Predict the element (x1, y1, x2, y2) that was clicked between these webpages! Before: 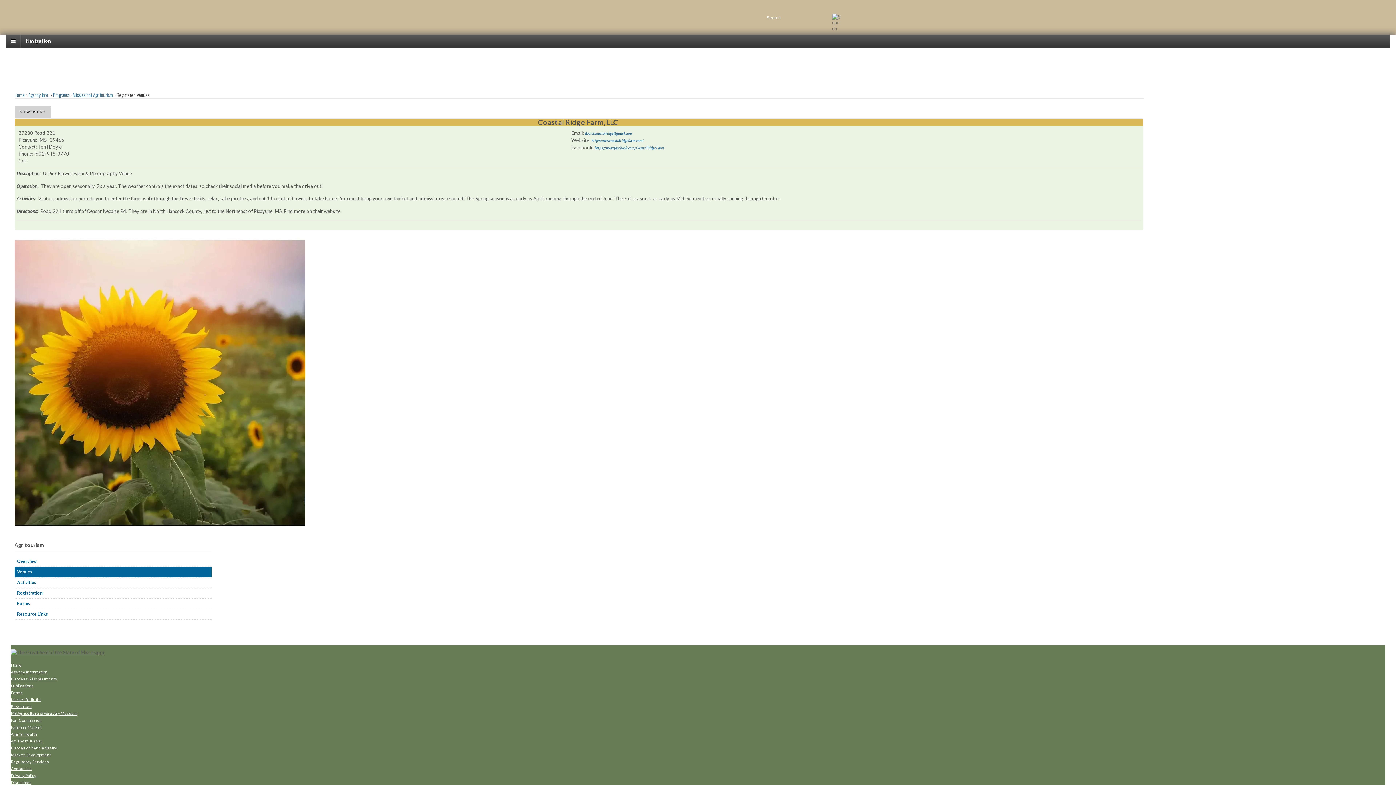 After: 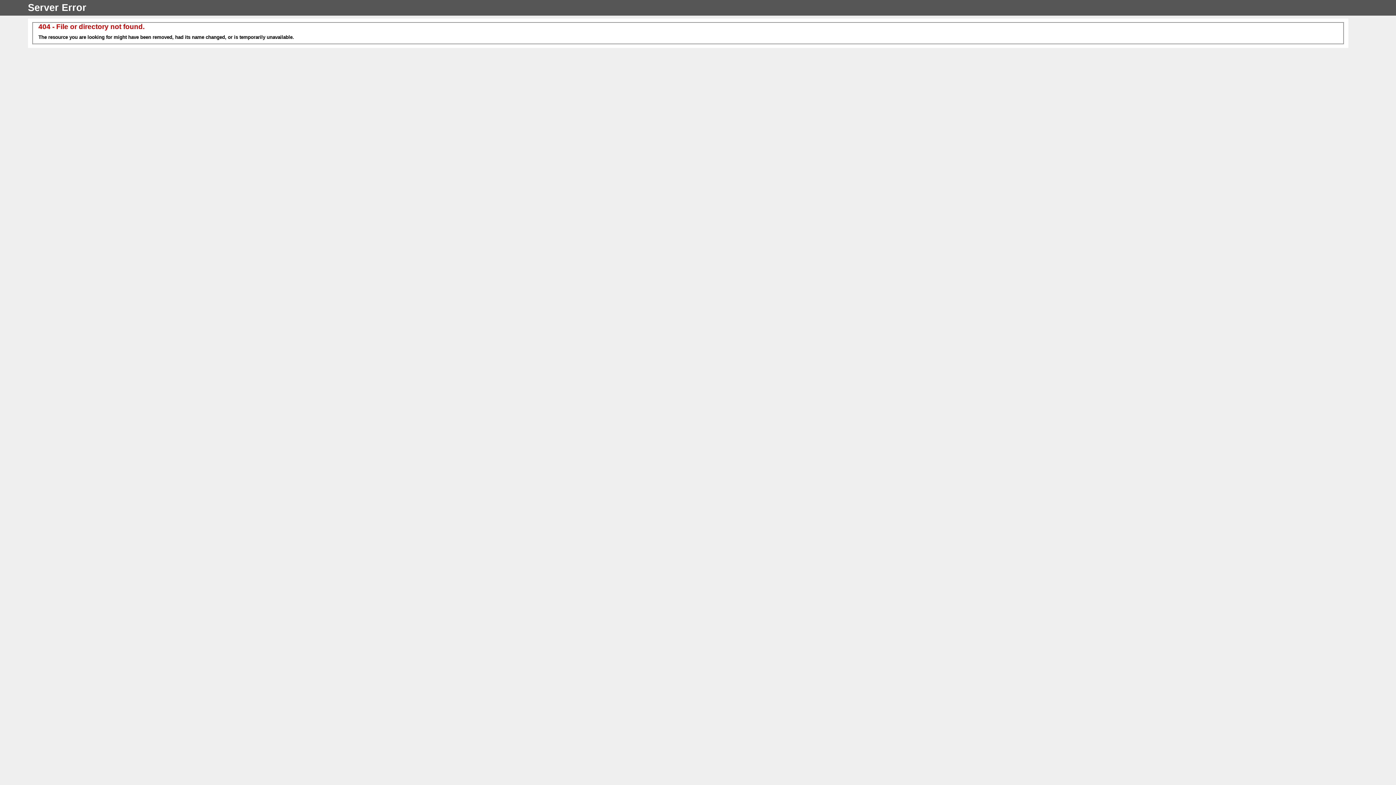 Action: label: Regulatory Services bbox: (10, 759, 49, 764)